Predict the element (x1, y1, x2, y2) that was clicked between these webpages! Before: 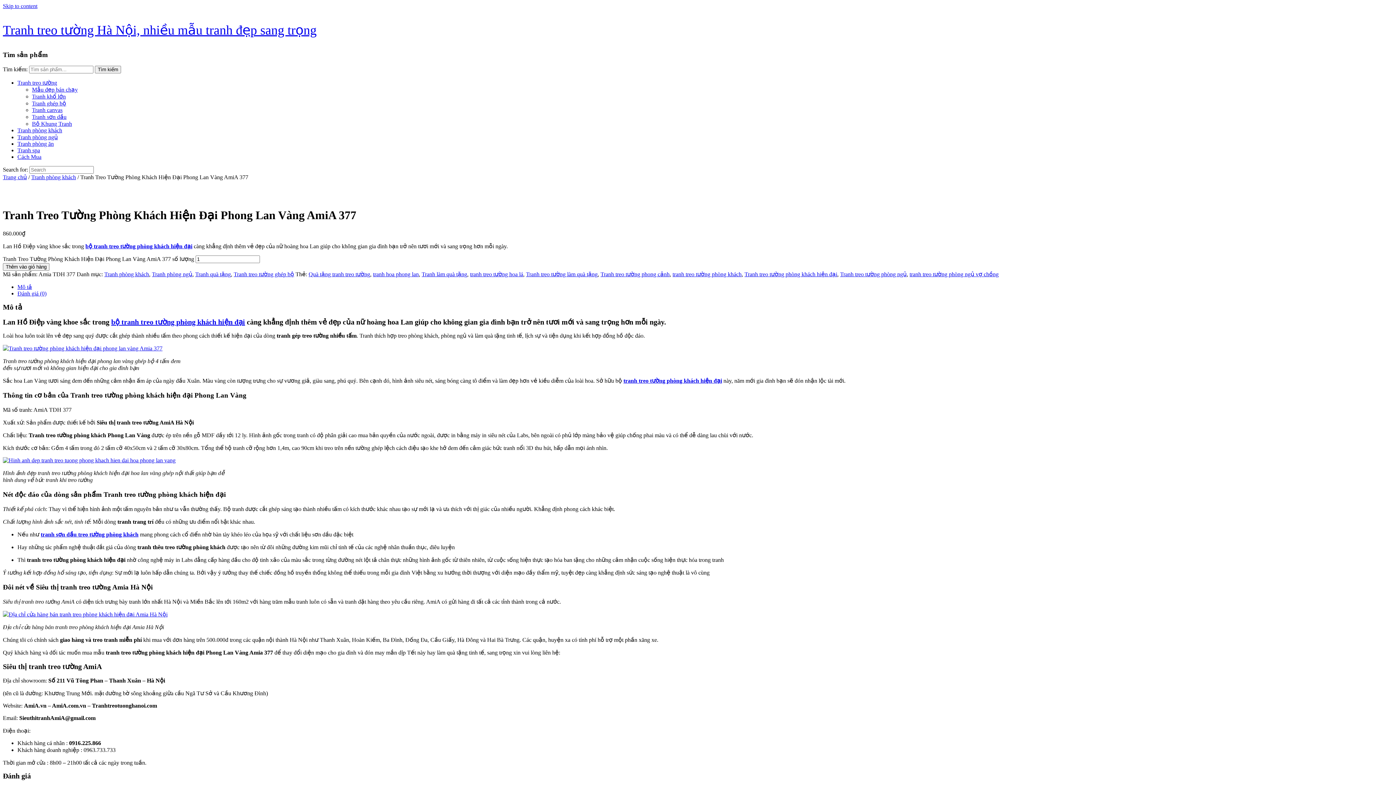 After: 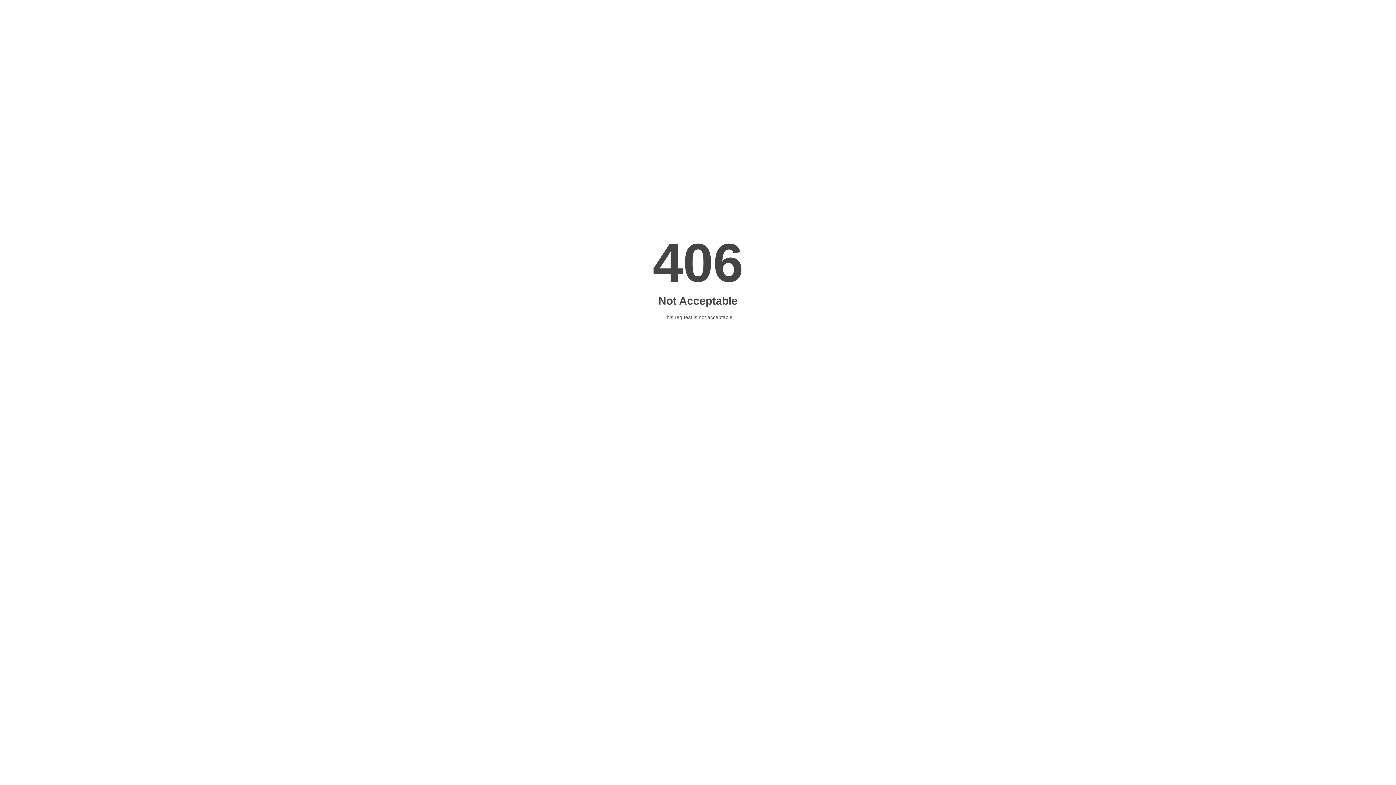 Action: bbox: (2, 187, 162, 193)